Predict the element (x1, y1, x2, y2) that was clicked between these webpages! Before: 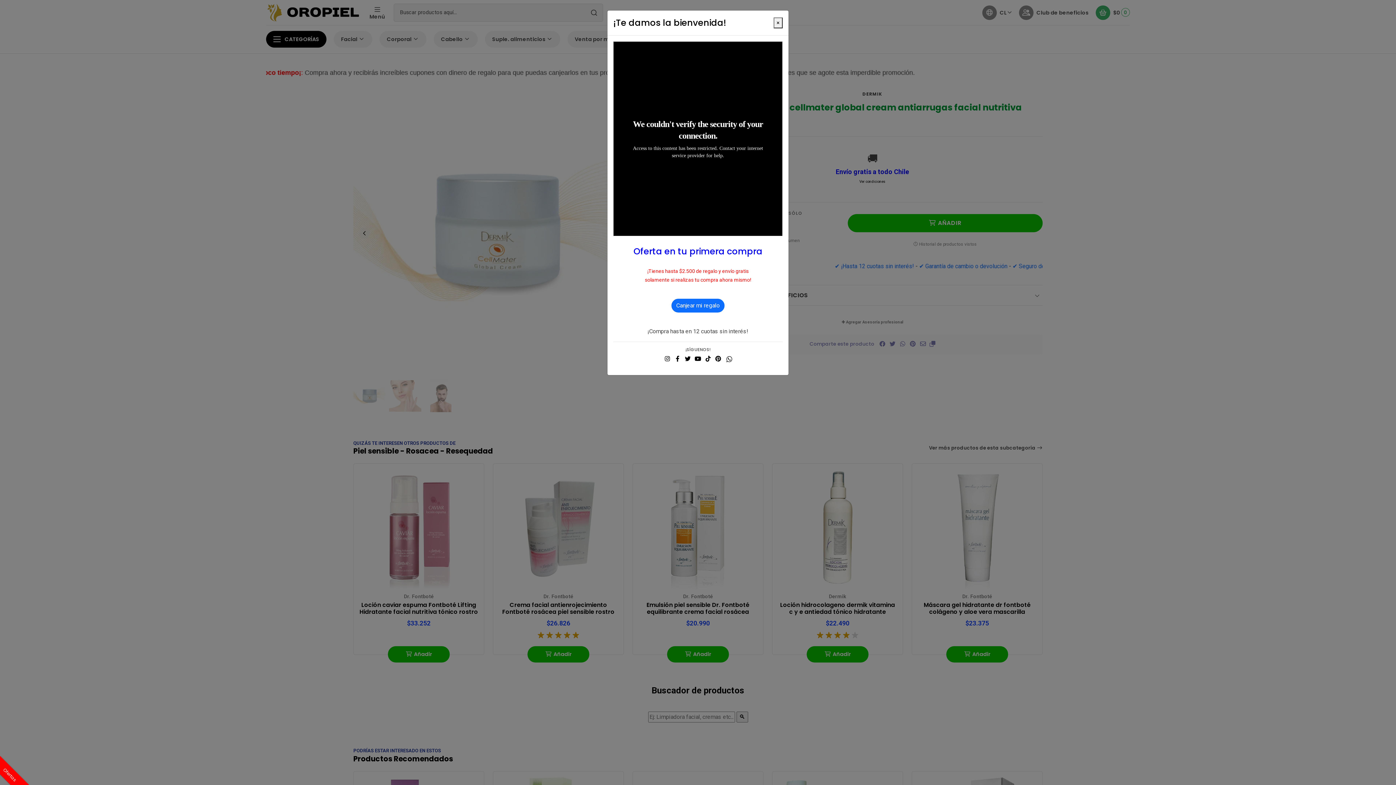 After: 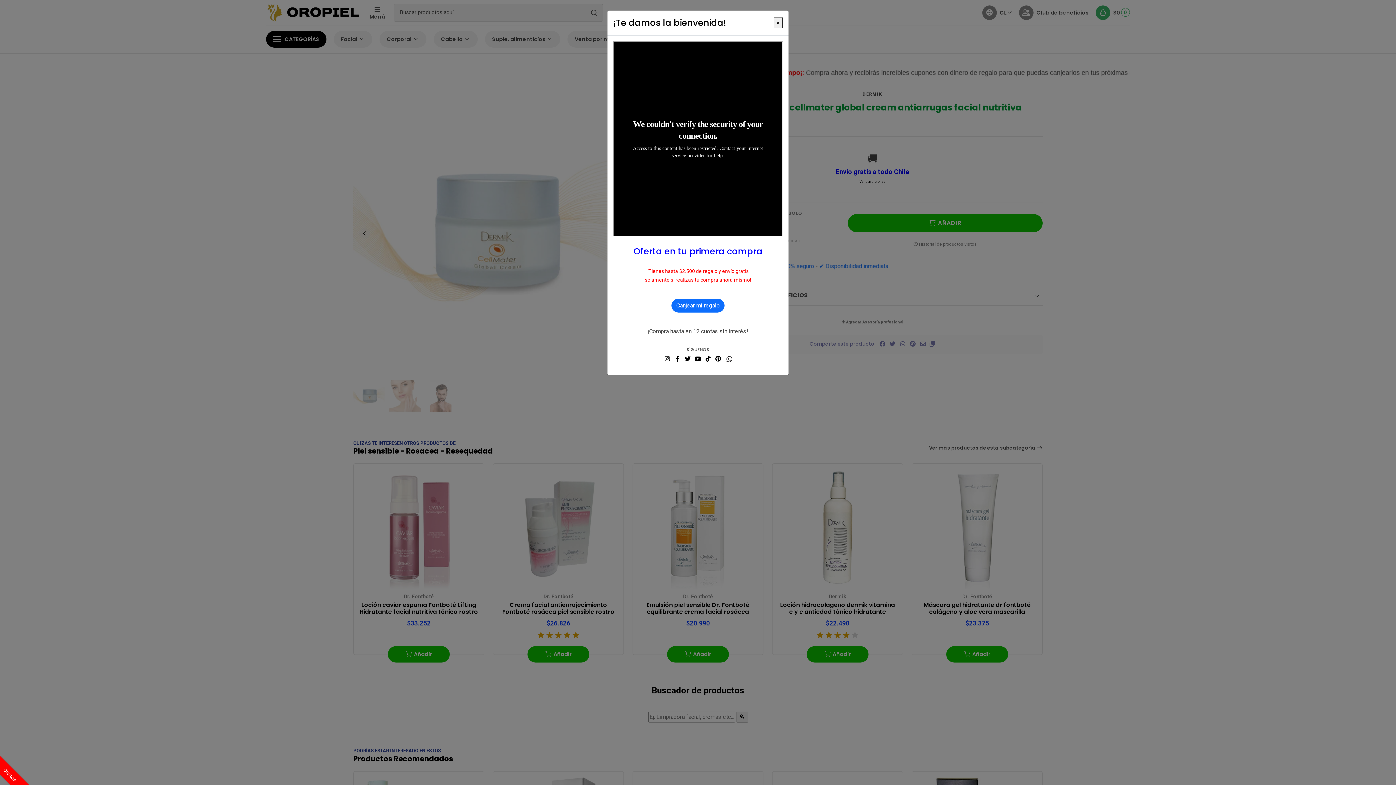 Action: bbox: (663, 354, 671, 363)